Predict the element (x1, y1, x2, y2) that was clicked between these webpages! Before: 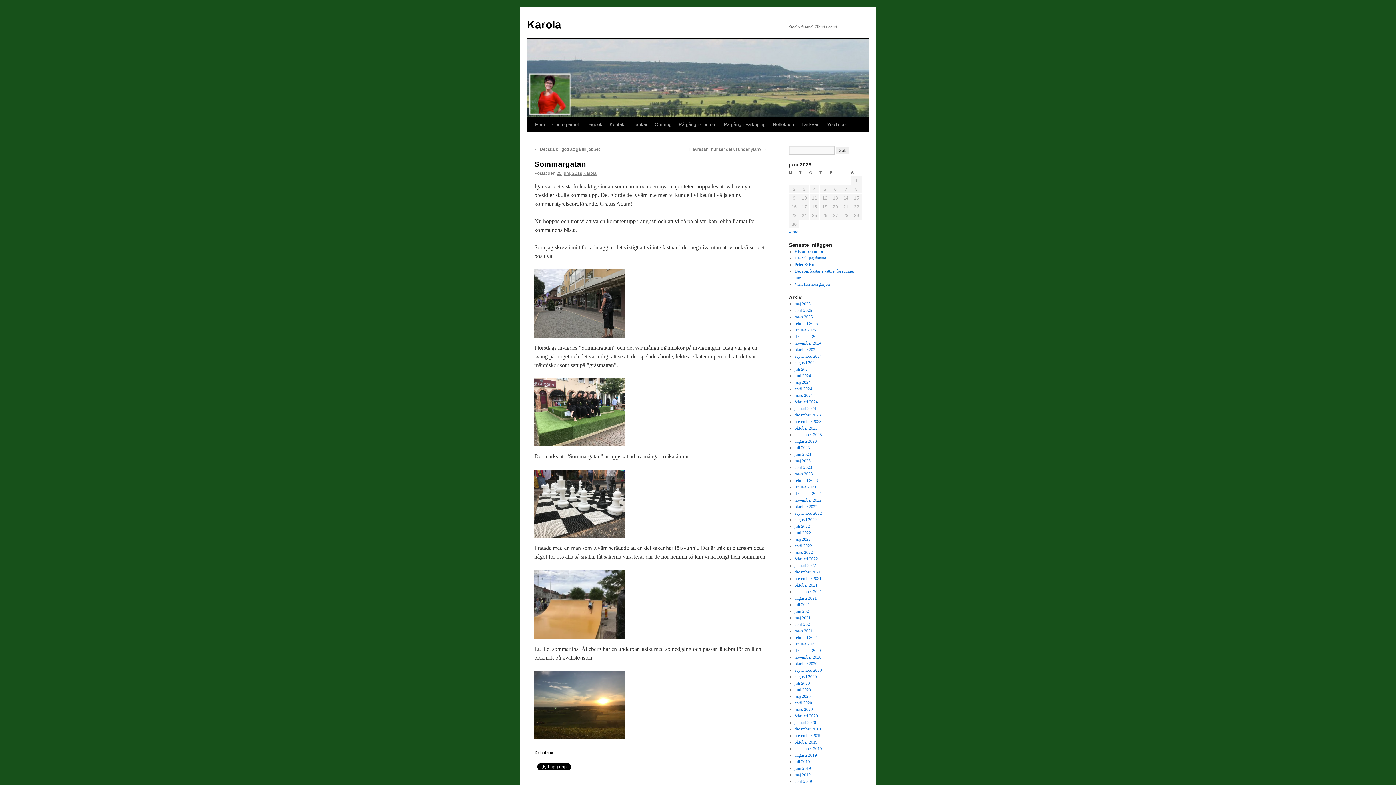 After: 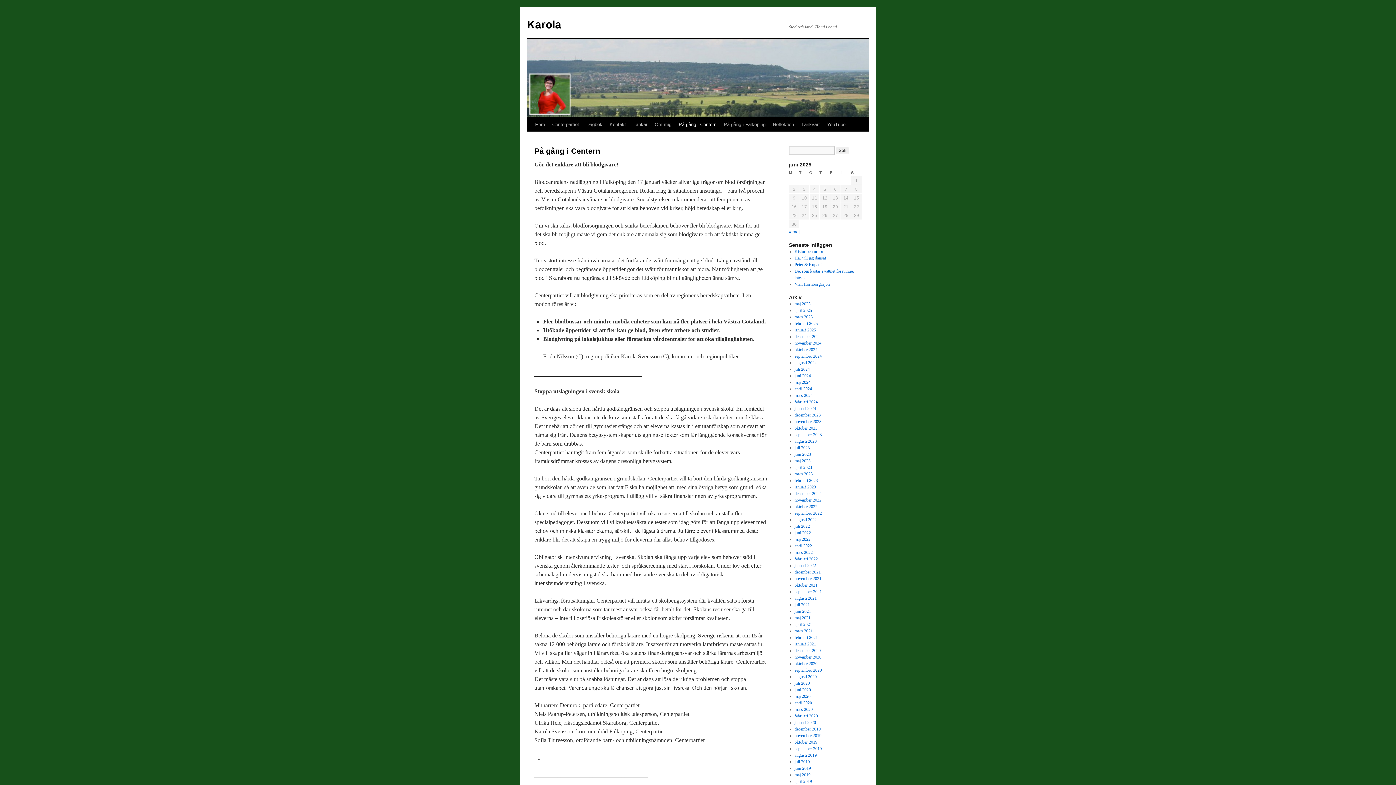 Action: label: På gång i Centern bbox: (675, 117, 720, 131)